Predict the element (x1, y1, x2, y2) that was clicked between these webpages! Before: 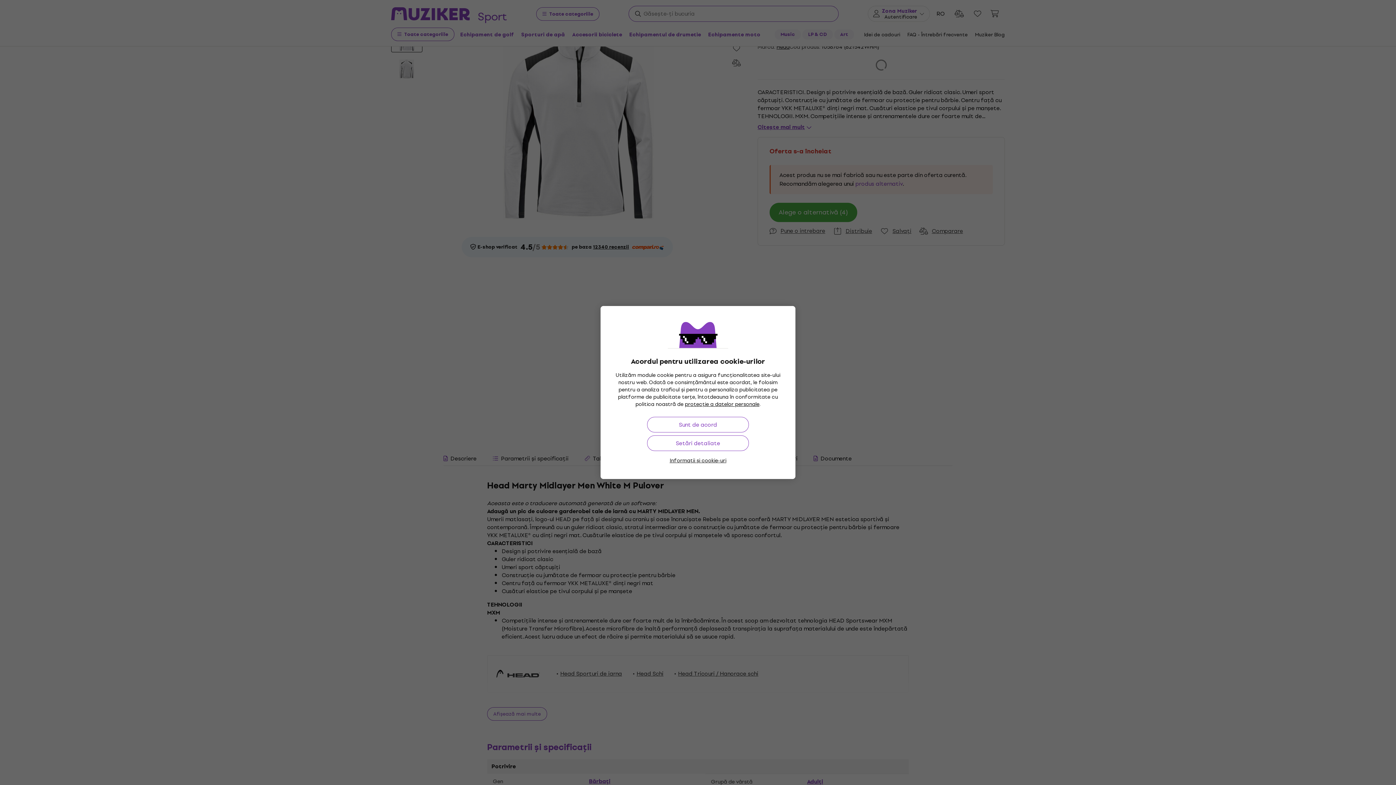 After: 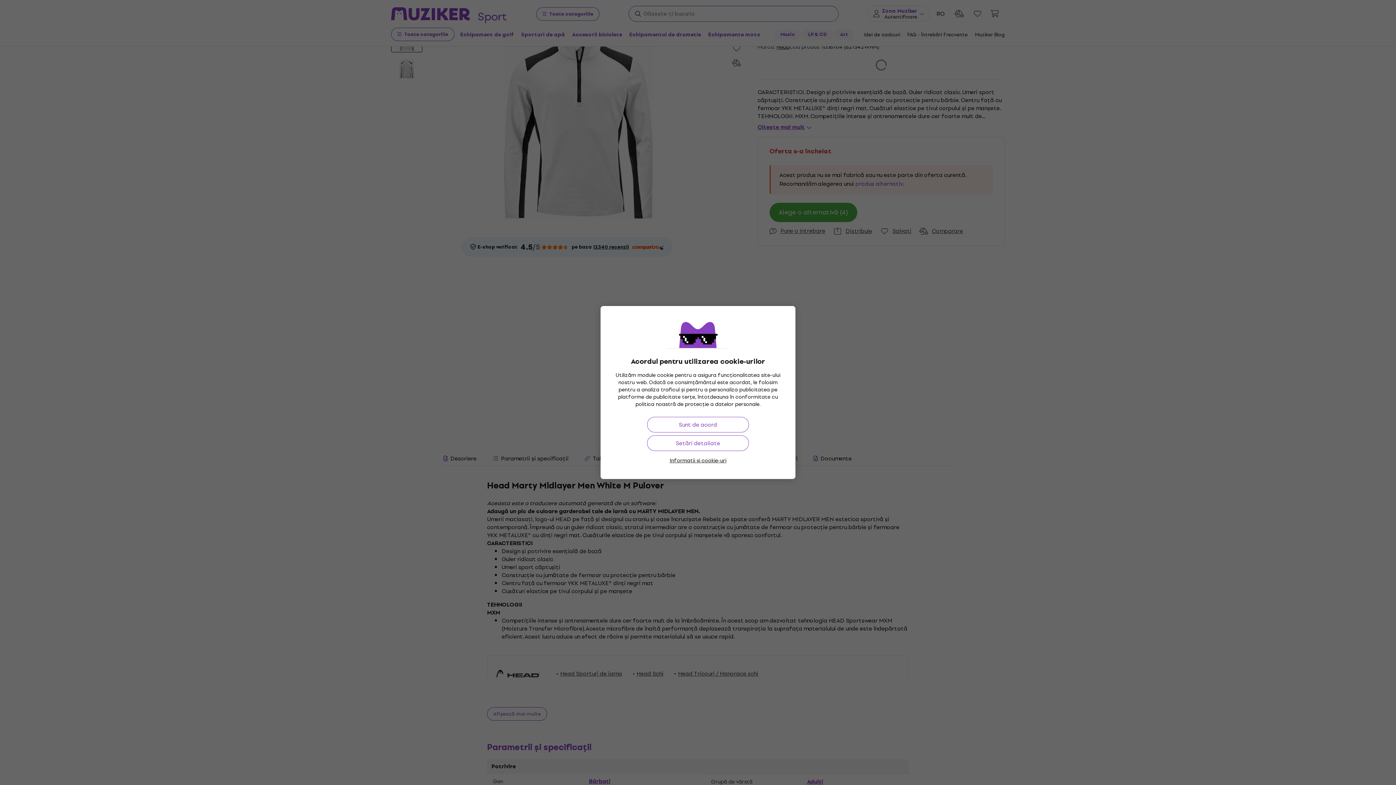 Action: label: protecție a datelor personale bbox: (685, 400, 759, 408)